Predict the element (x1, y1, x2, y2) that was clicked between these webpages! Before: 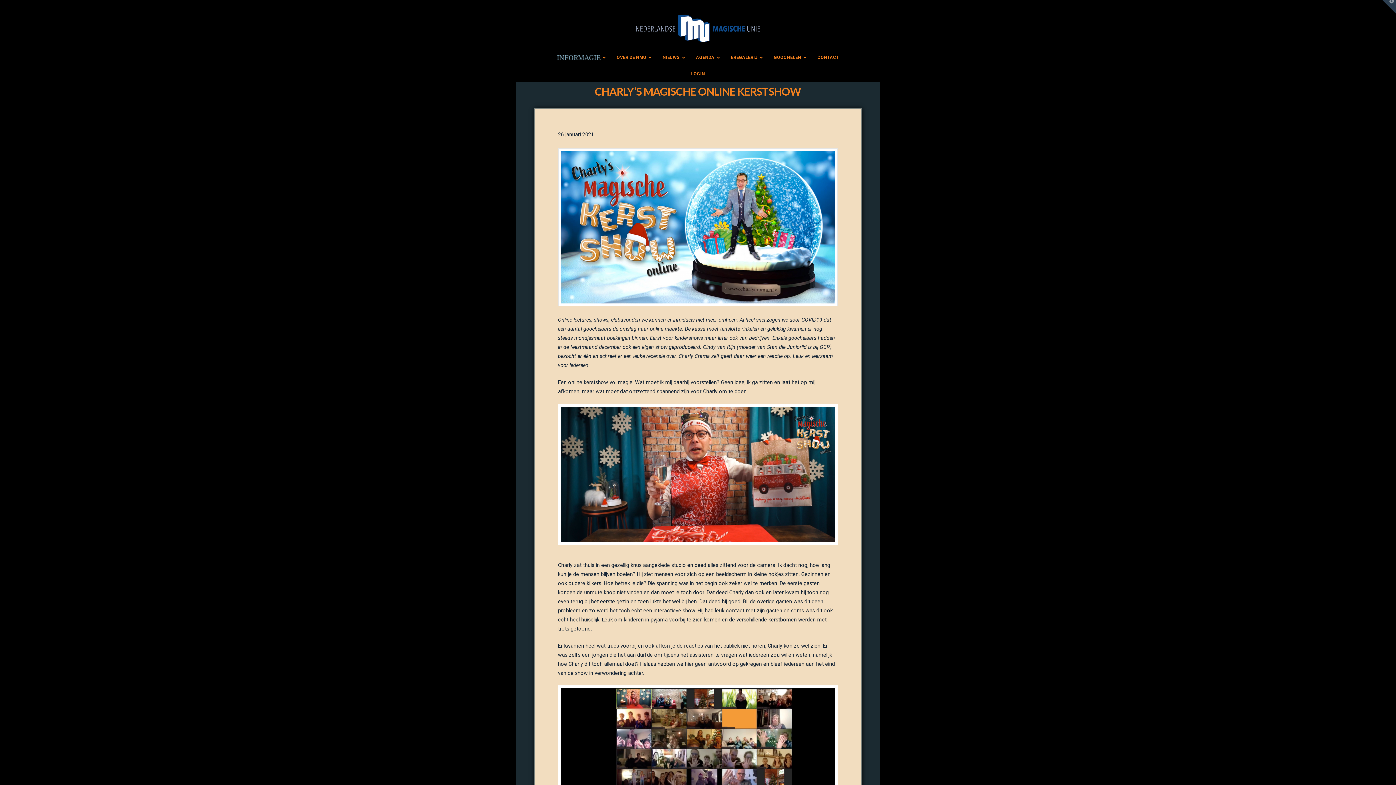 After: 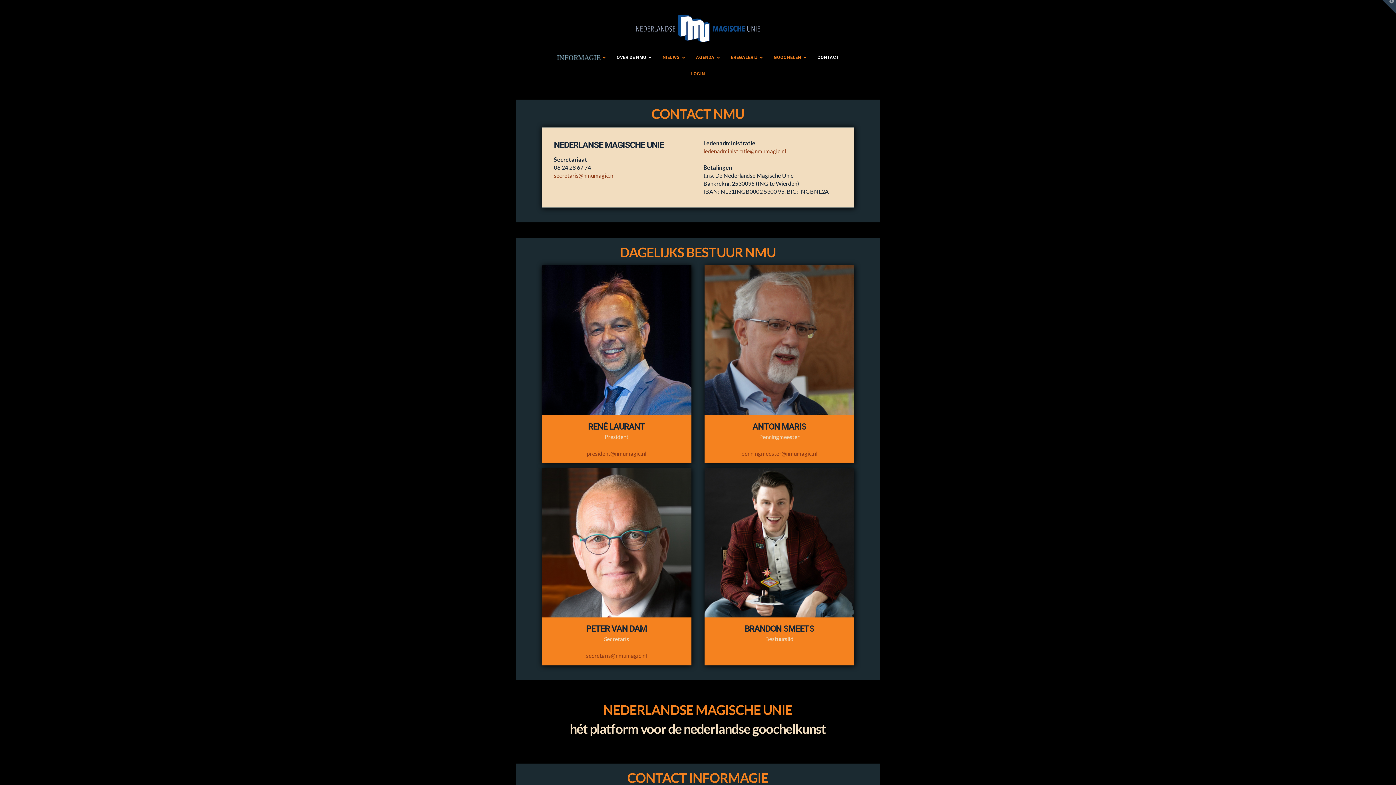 Action: label: CONTACT bbox: (810, 49, 846, 65)